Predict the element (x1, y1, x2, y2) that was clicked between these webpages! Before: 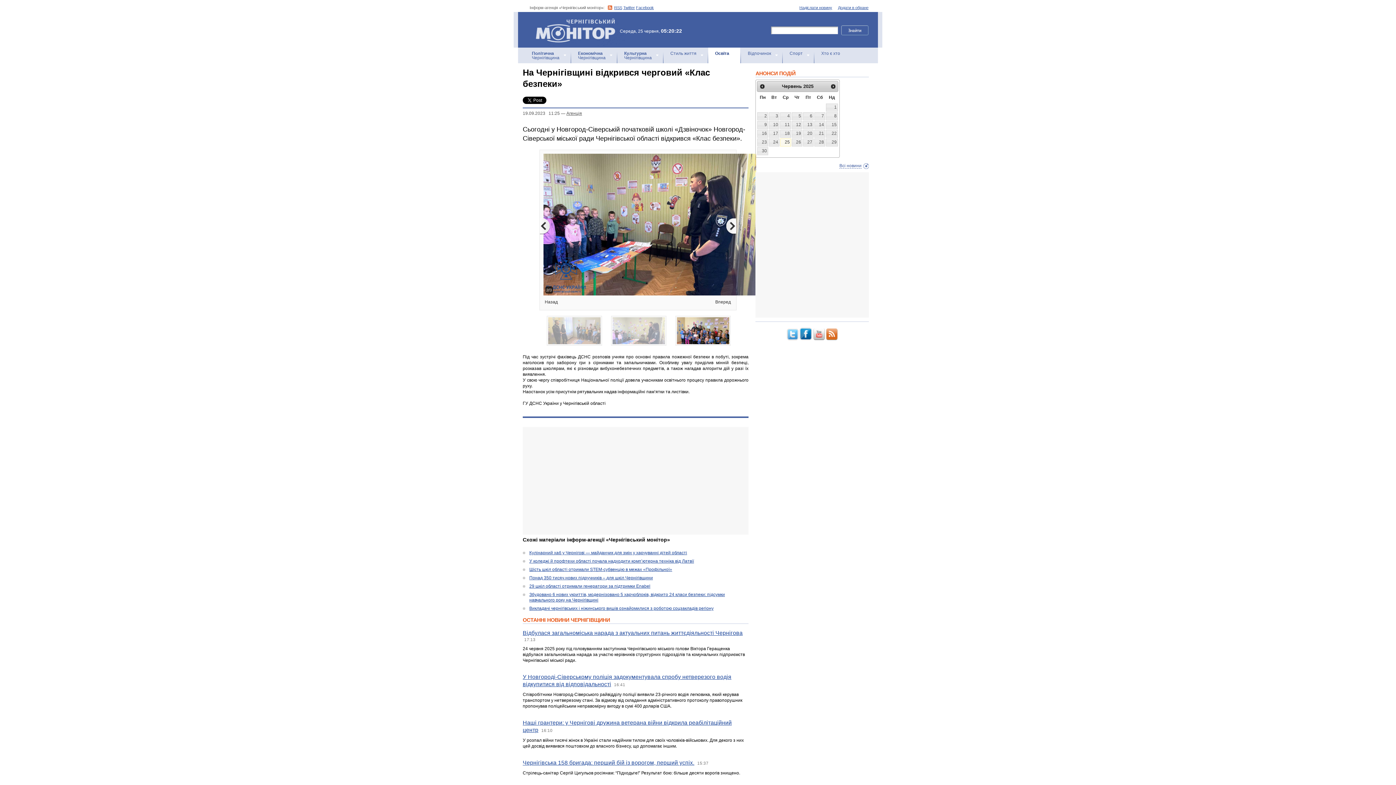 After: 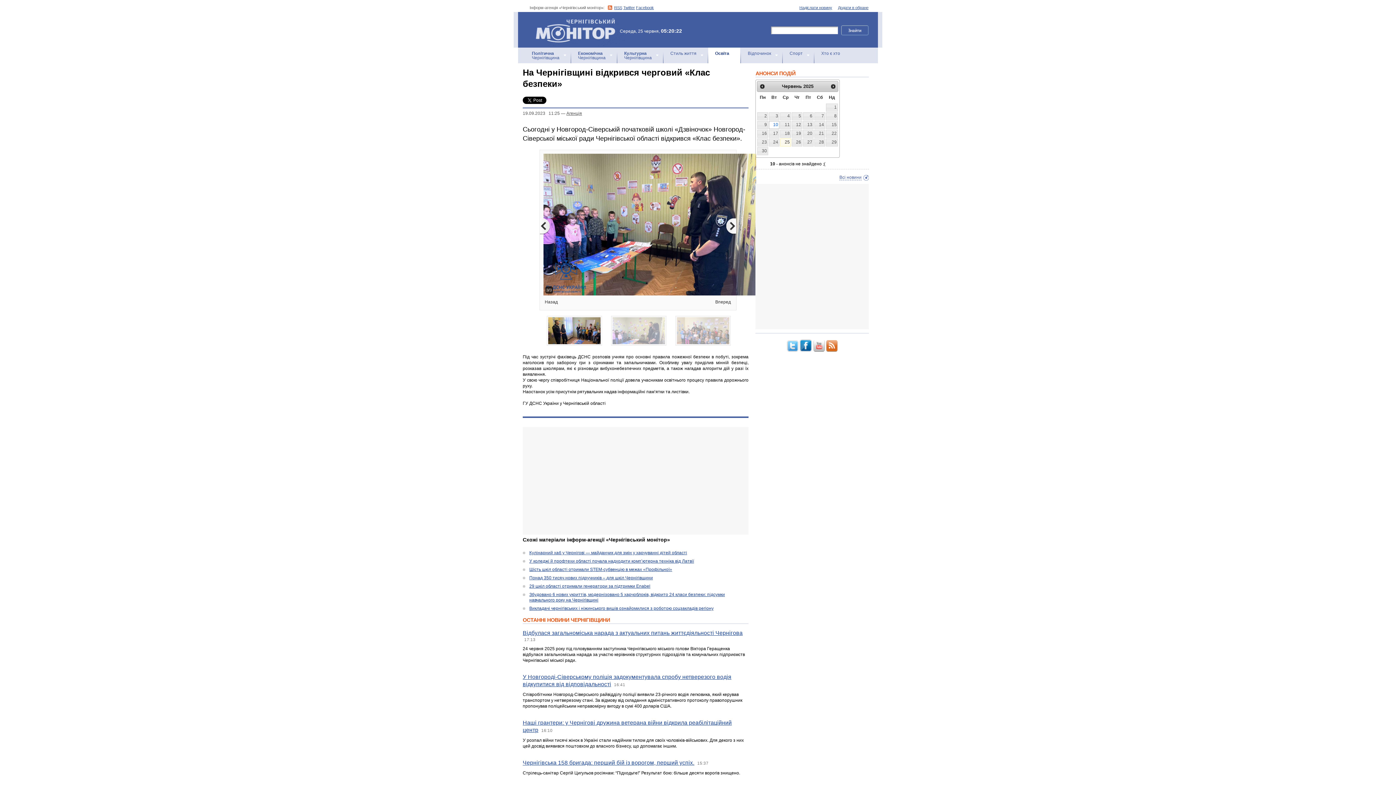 Action: label: 10 bbox: (769, 121, 779, 128)